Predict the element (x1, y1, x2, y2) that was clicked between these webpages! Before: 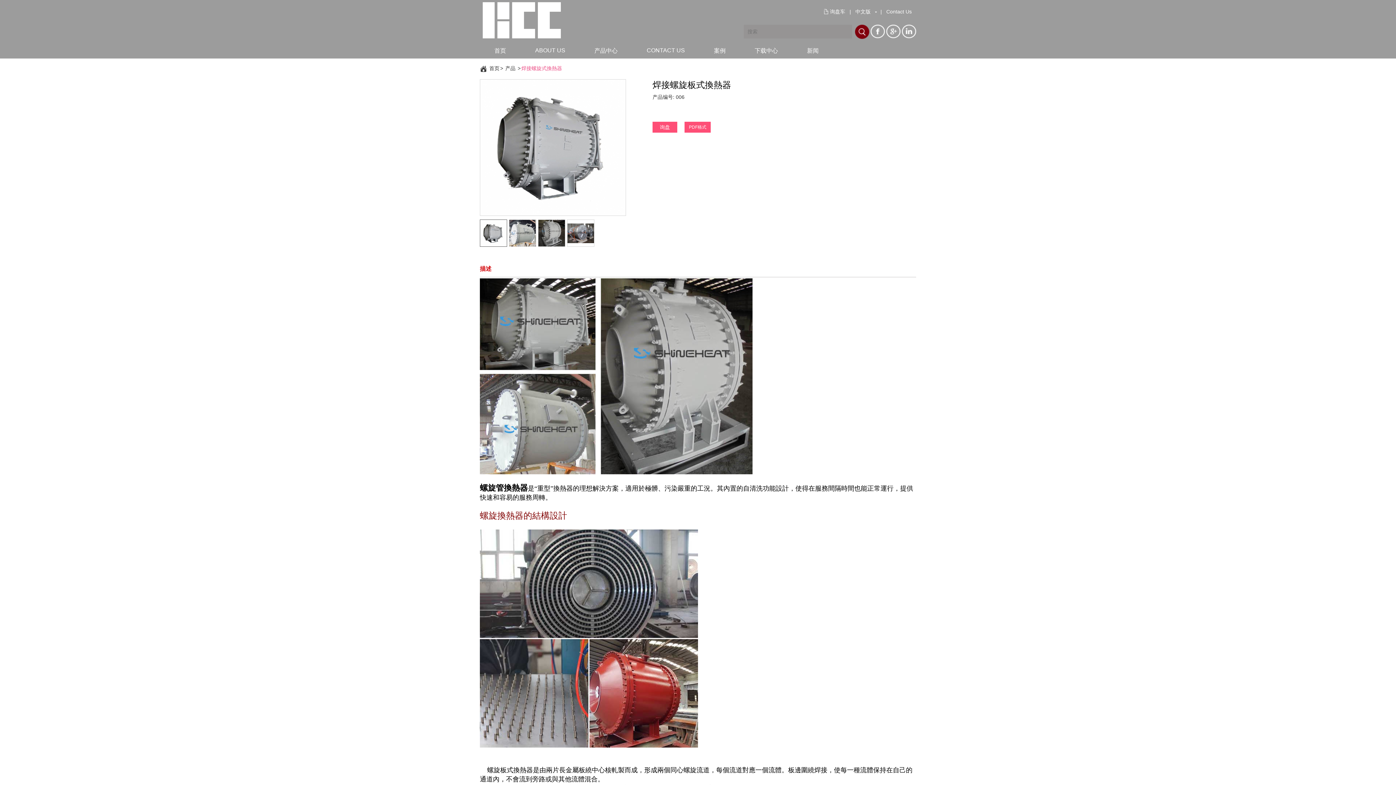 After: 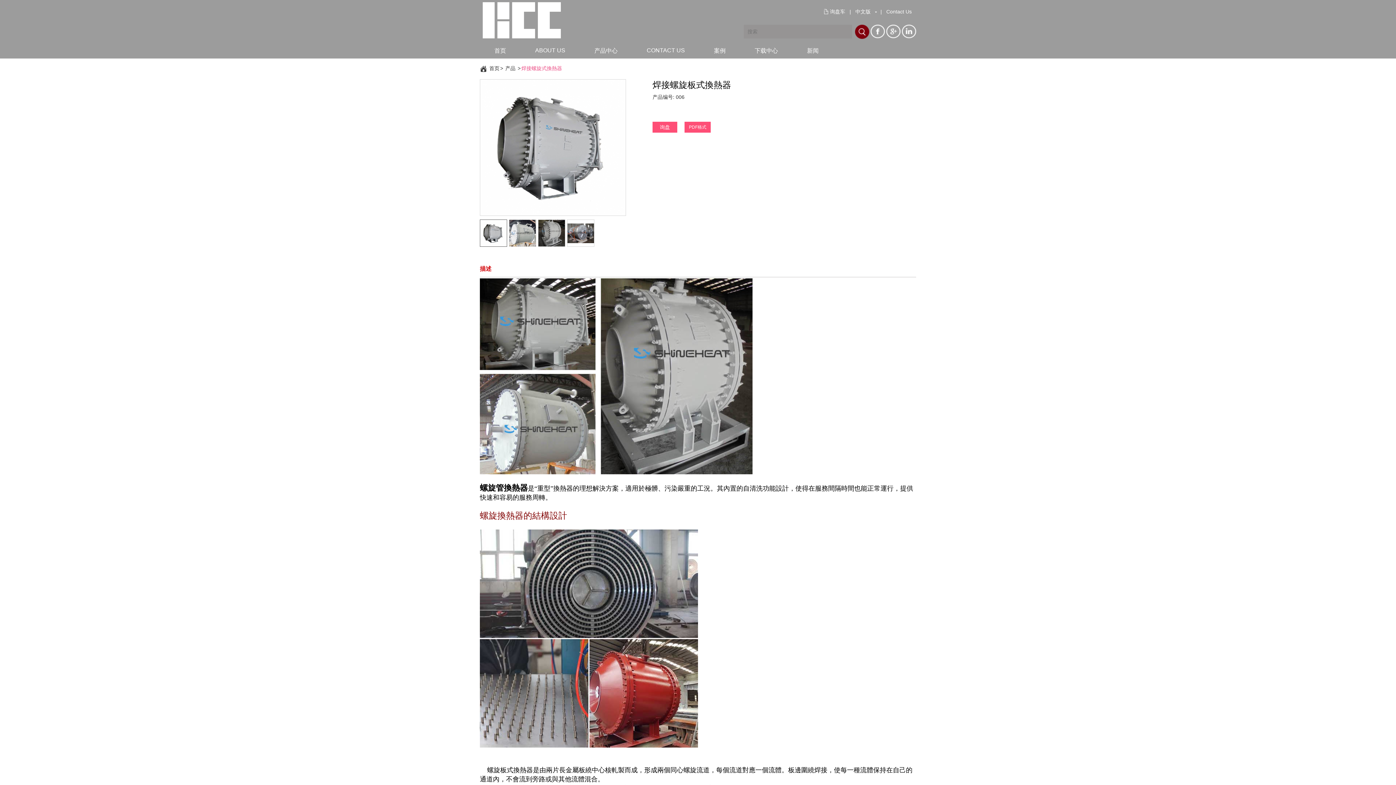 Action: bbox: (480, 230, 506, 235)